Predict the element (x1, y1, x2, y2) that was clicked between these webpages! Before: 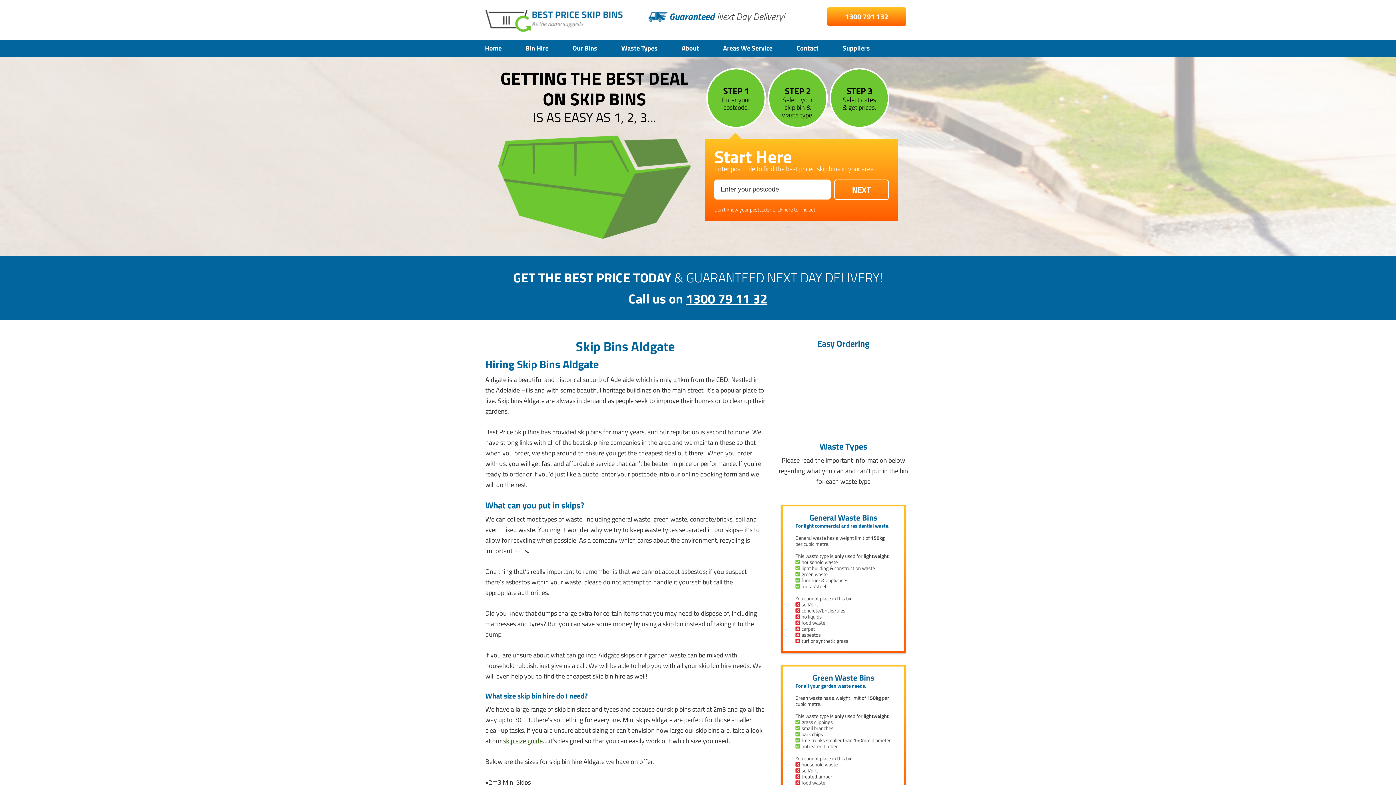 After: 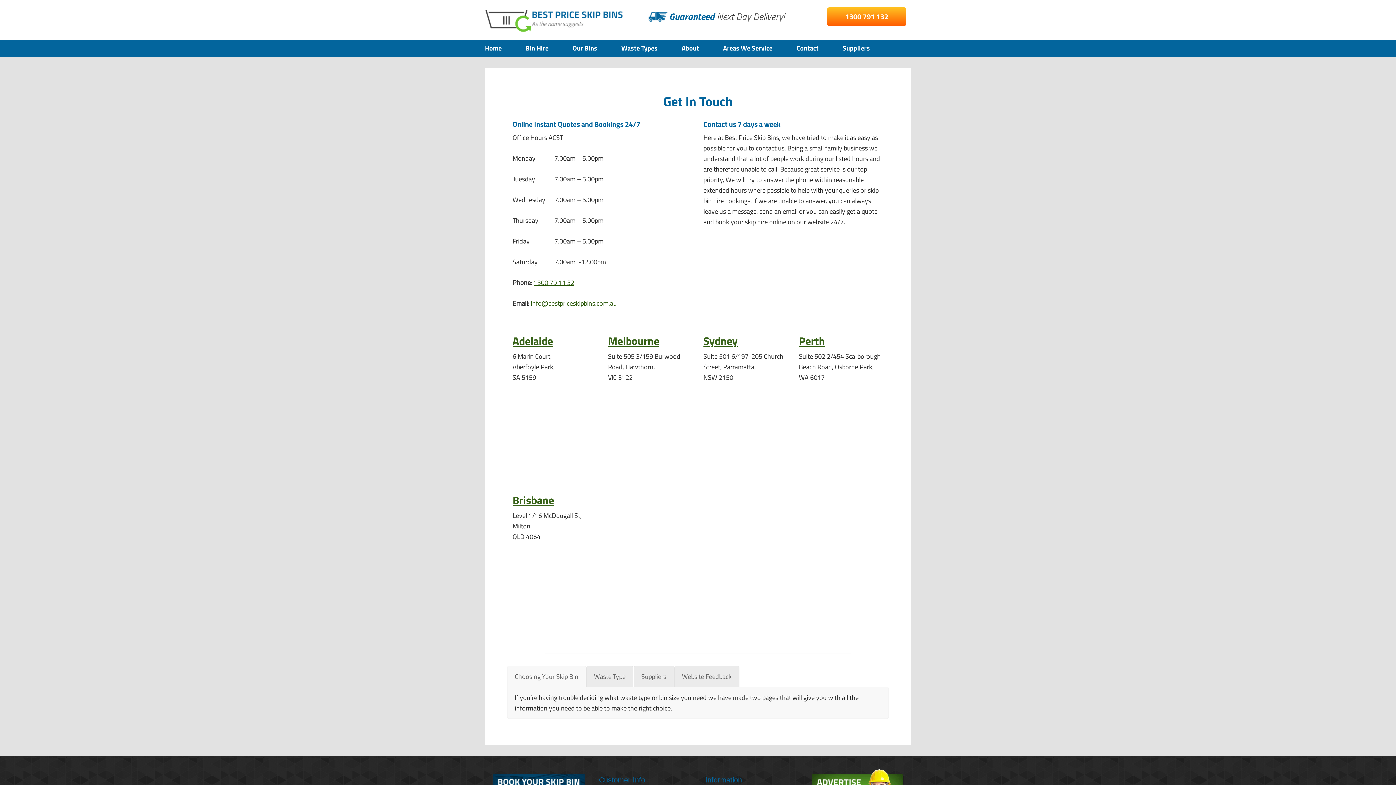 Action: bbox: (791, 39, 824, 57) label: Contact